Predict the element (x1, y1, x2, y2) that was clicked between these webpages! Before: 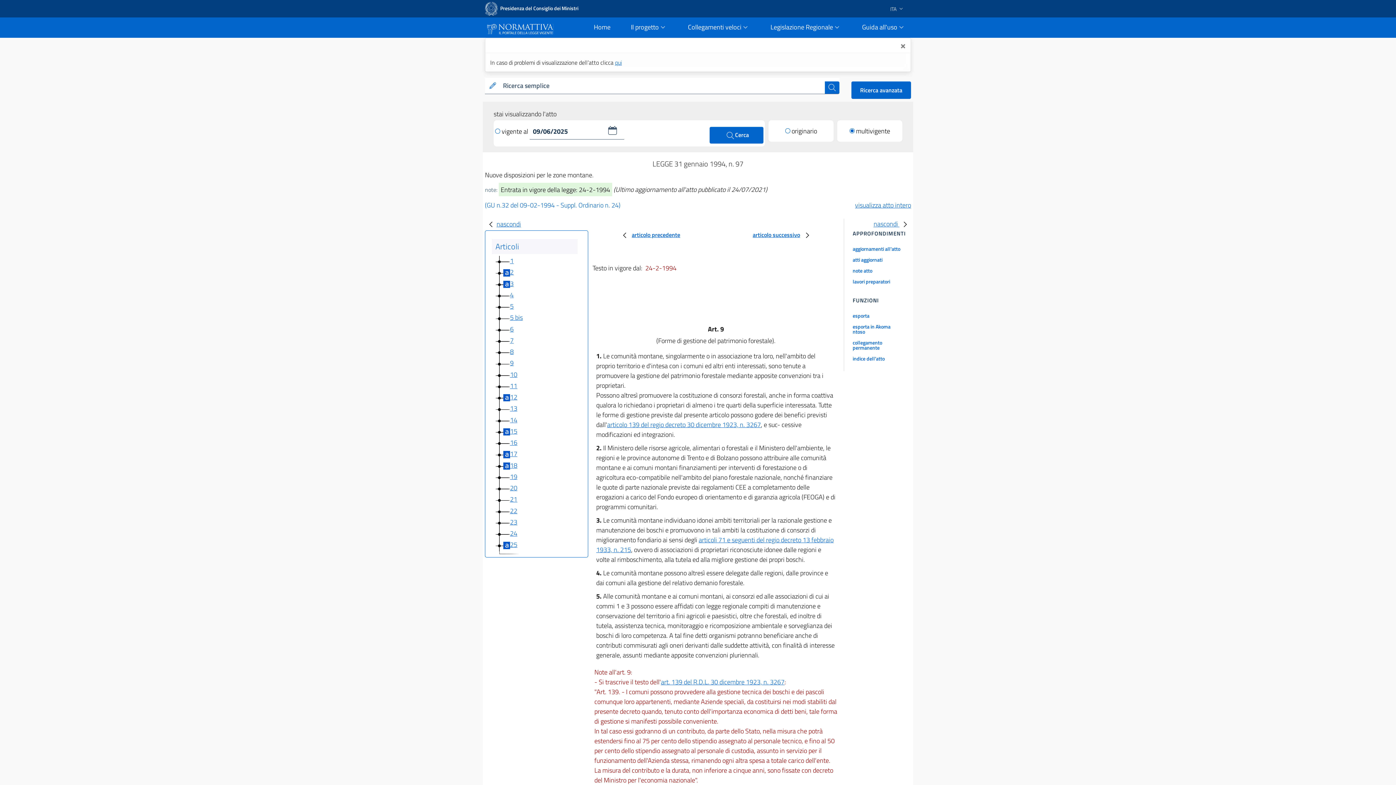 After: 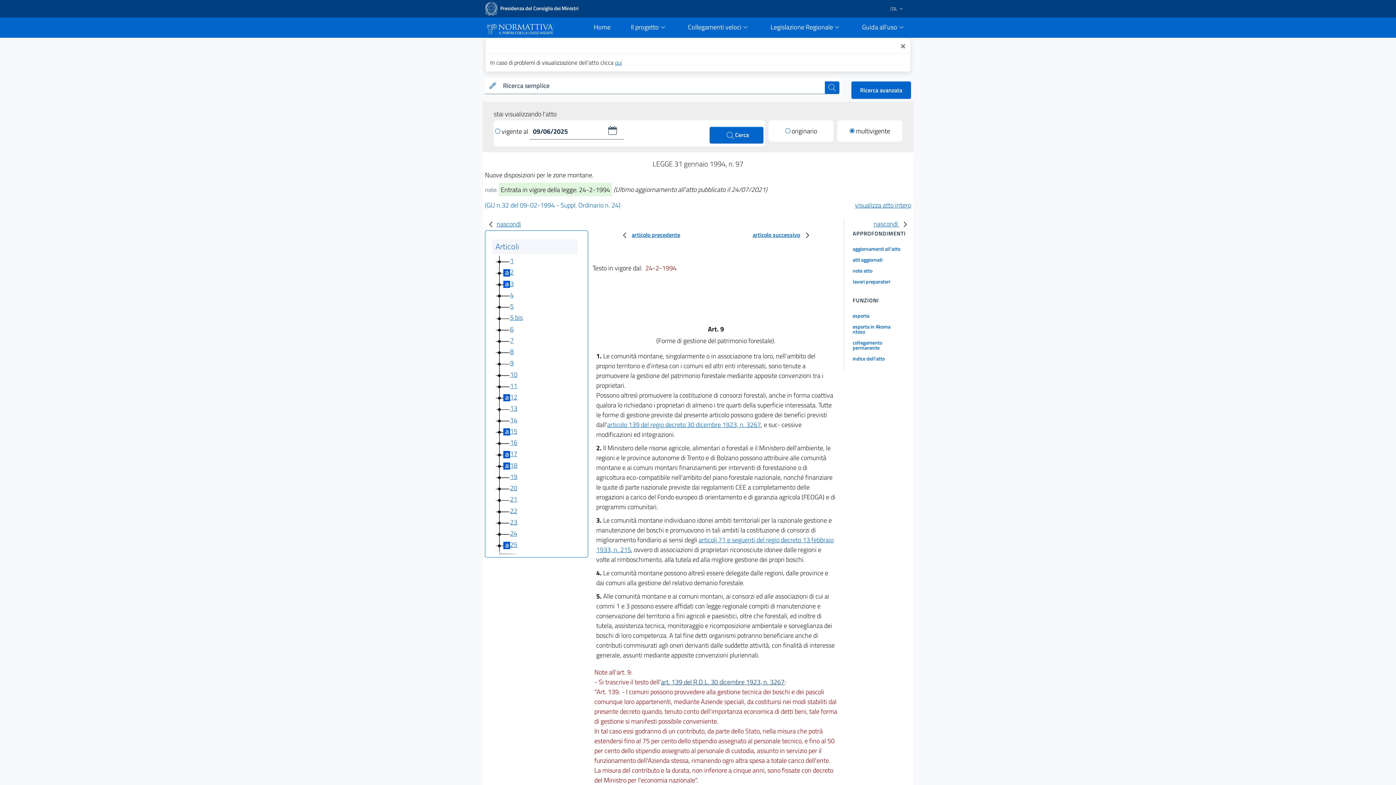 Action: label: art. 139 del R.D.L. 30 dicembre 1923, n. 3267 bbox: (661, 677, 784, 687)